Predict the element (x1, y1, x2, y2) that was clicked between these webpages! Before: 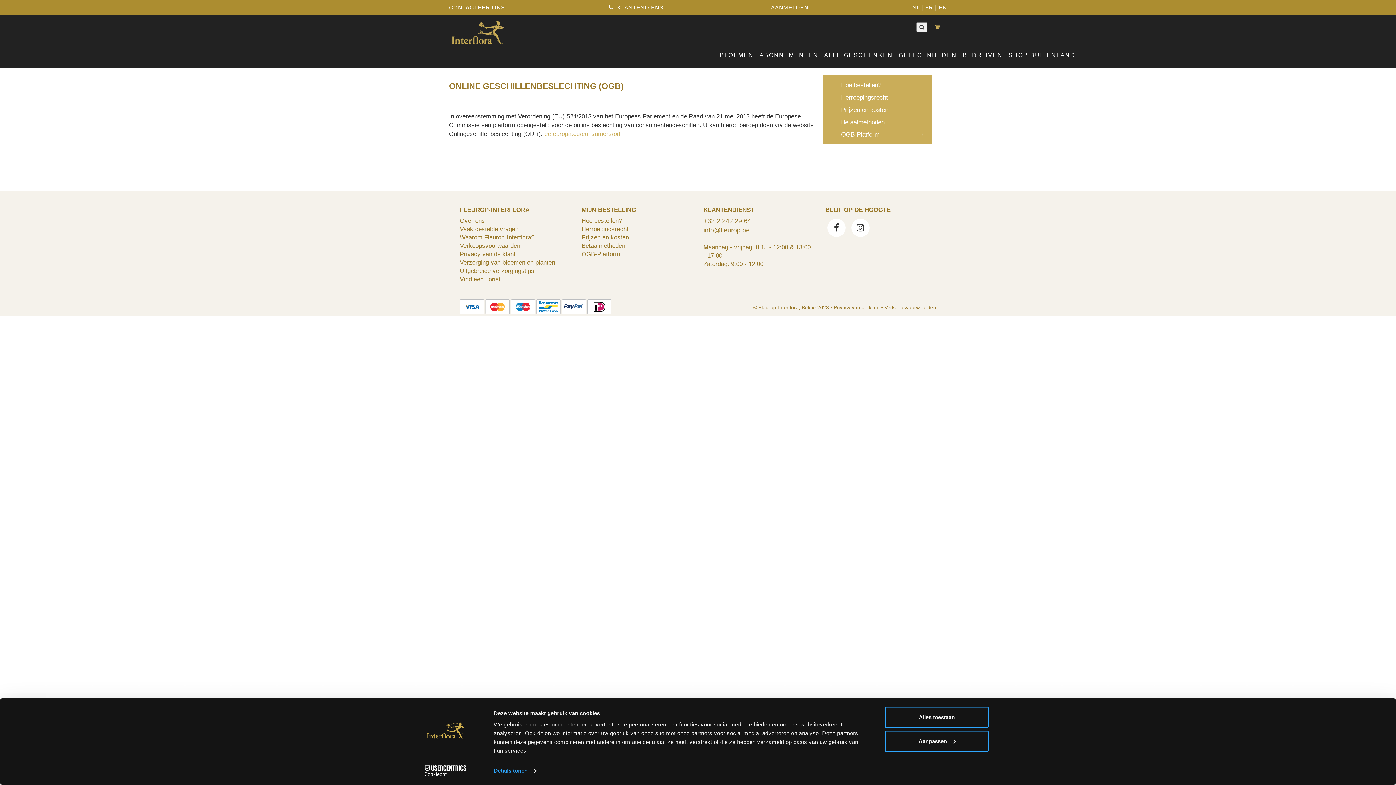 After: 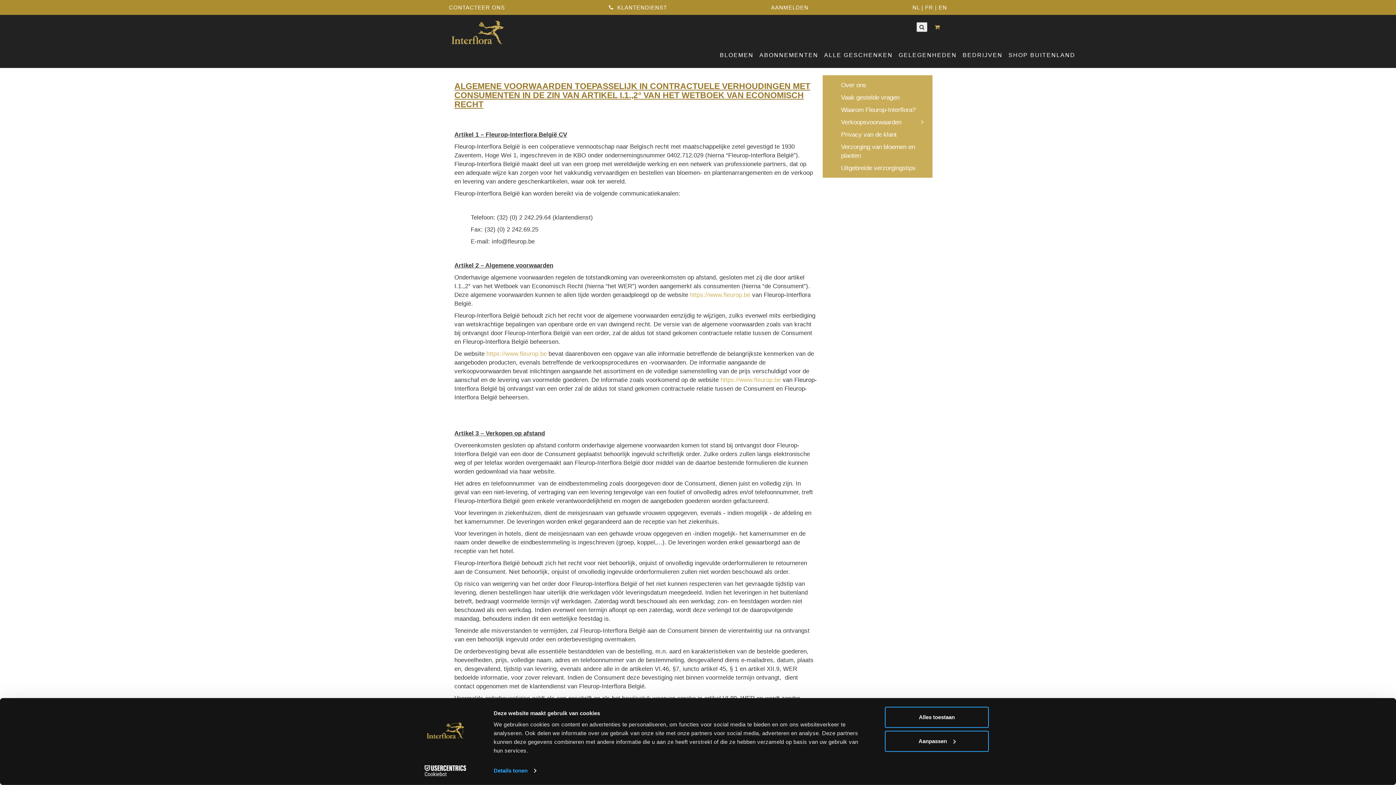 Action: label: Verkoopsvoorwaarden bbox: (884, 305, 936, 310)